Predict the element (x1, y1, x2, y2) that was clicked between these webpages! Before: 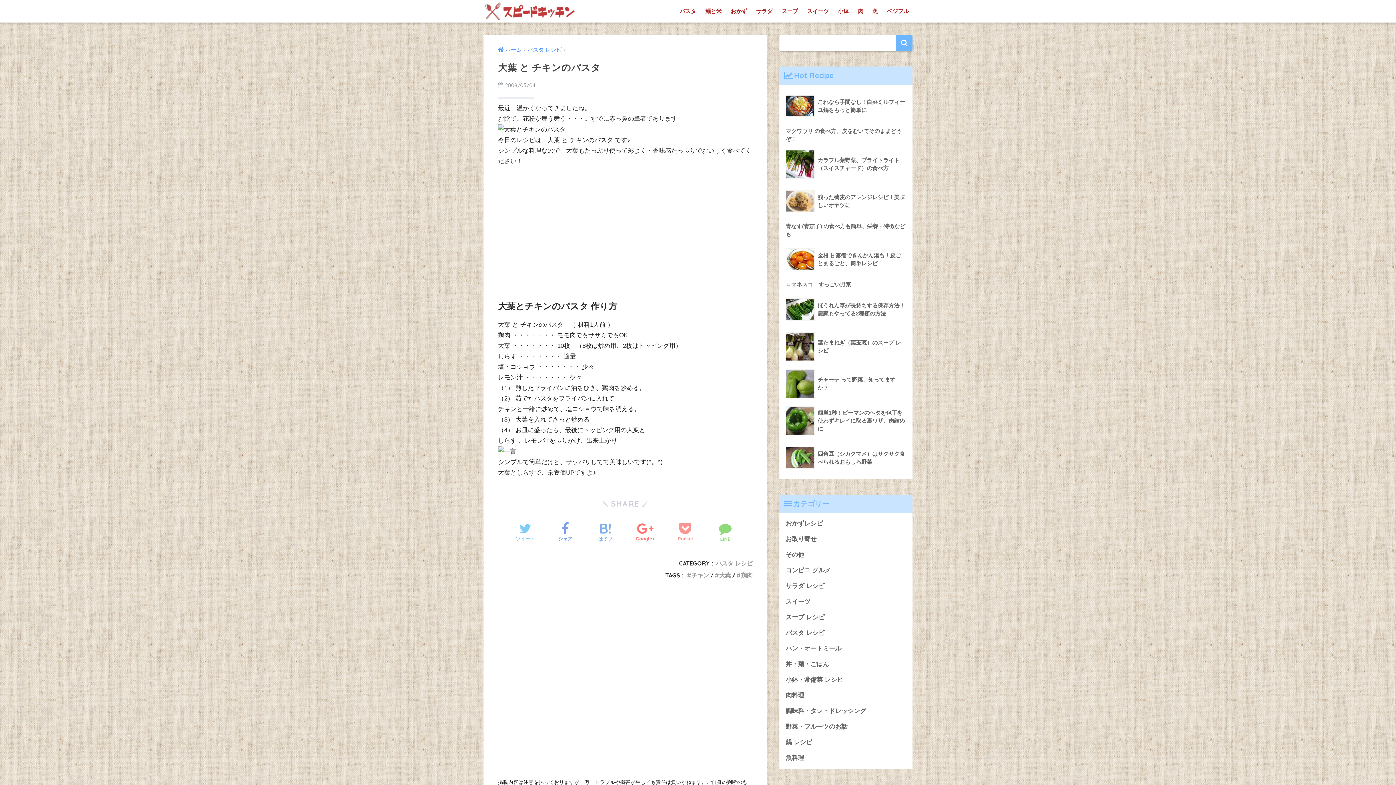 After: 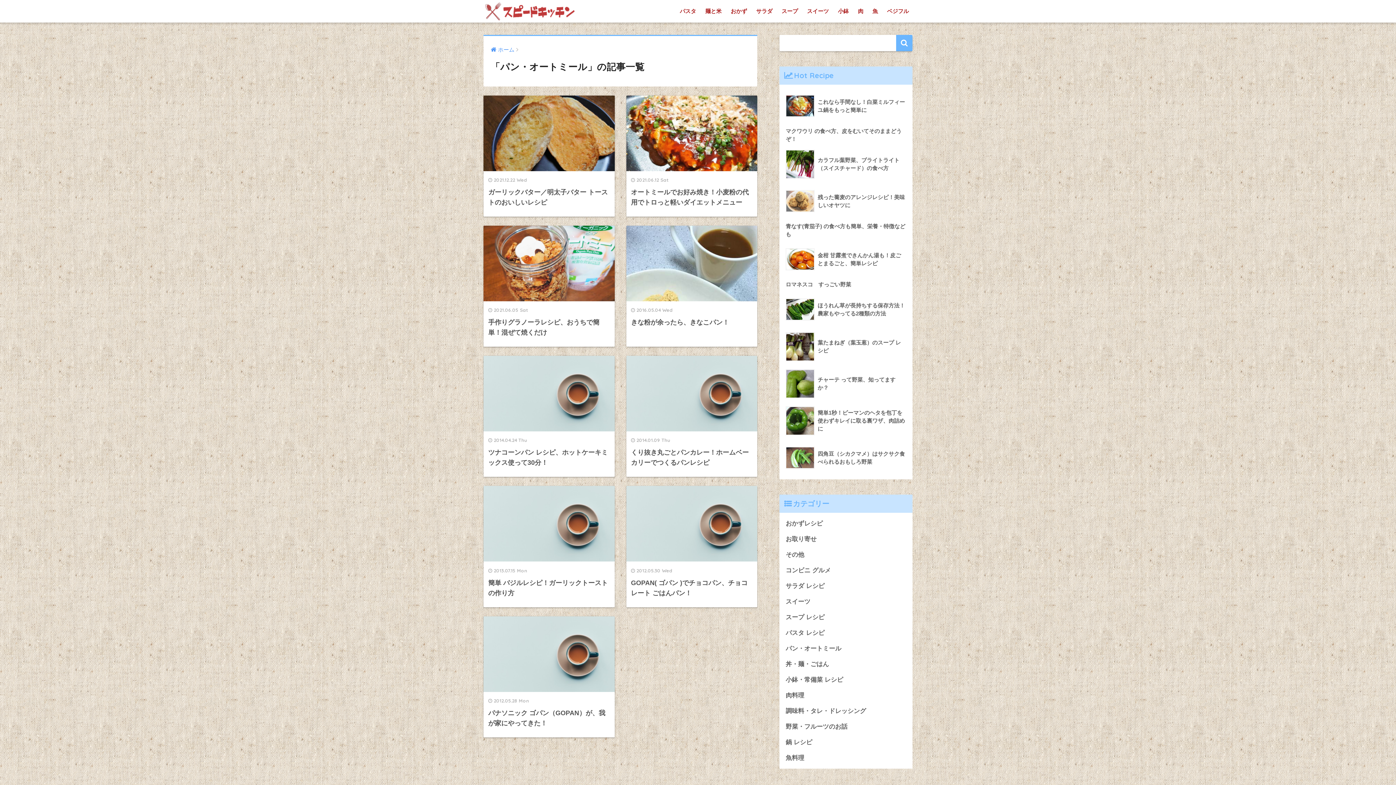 Action: bbox: (783, 641, 909, 656) label: パン・オートミール